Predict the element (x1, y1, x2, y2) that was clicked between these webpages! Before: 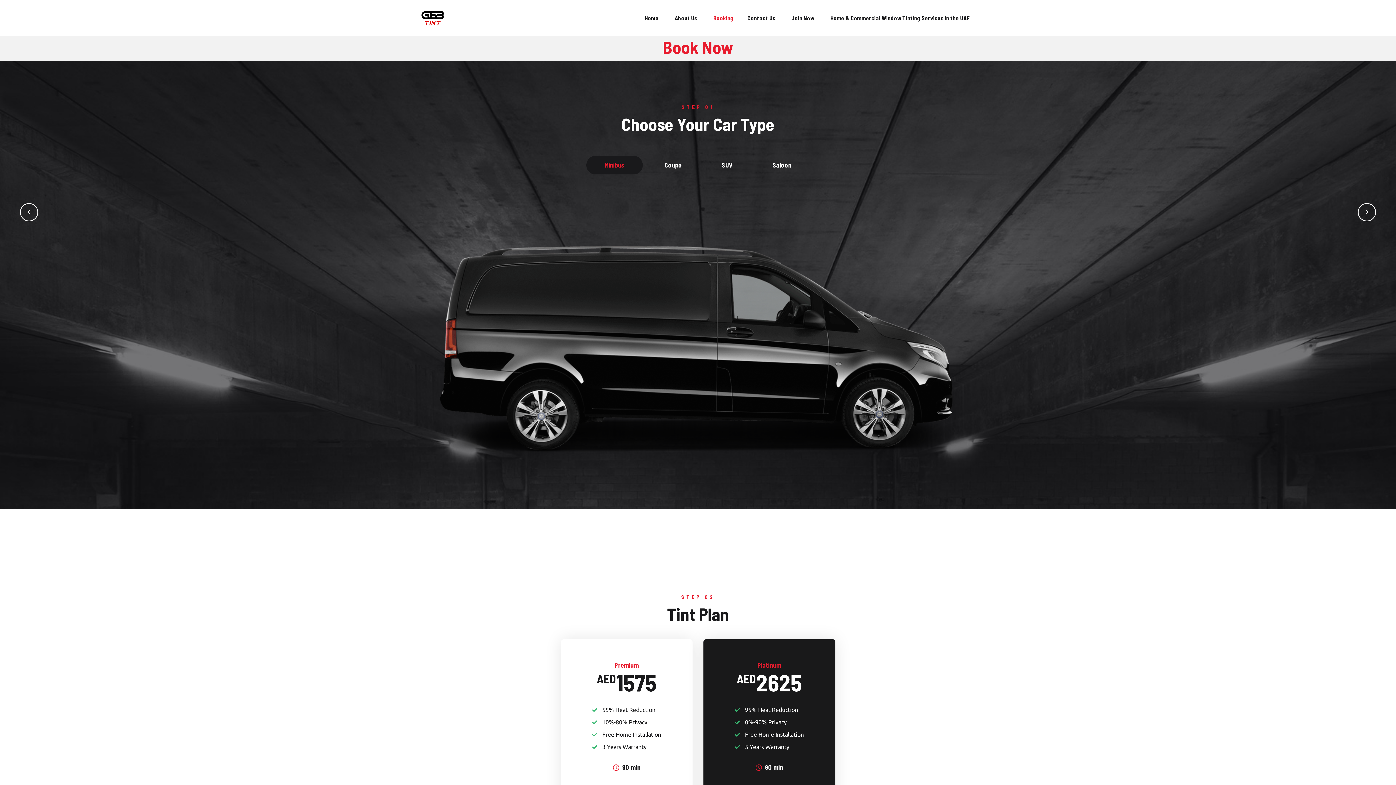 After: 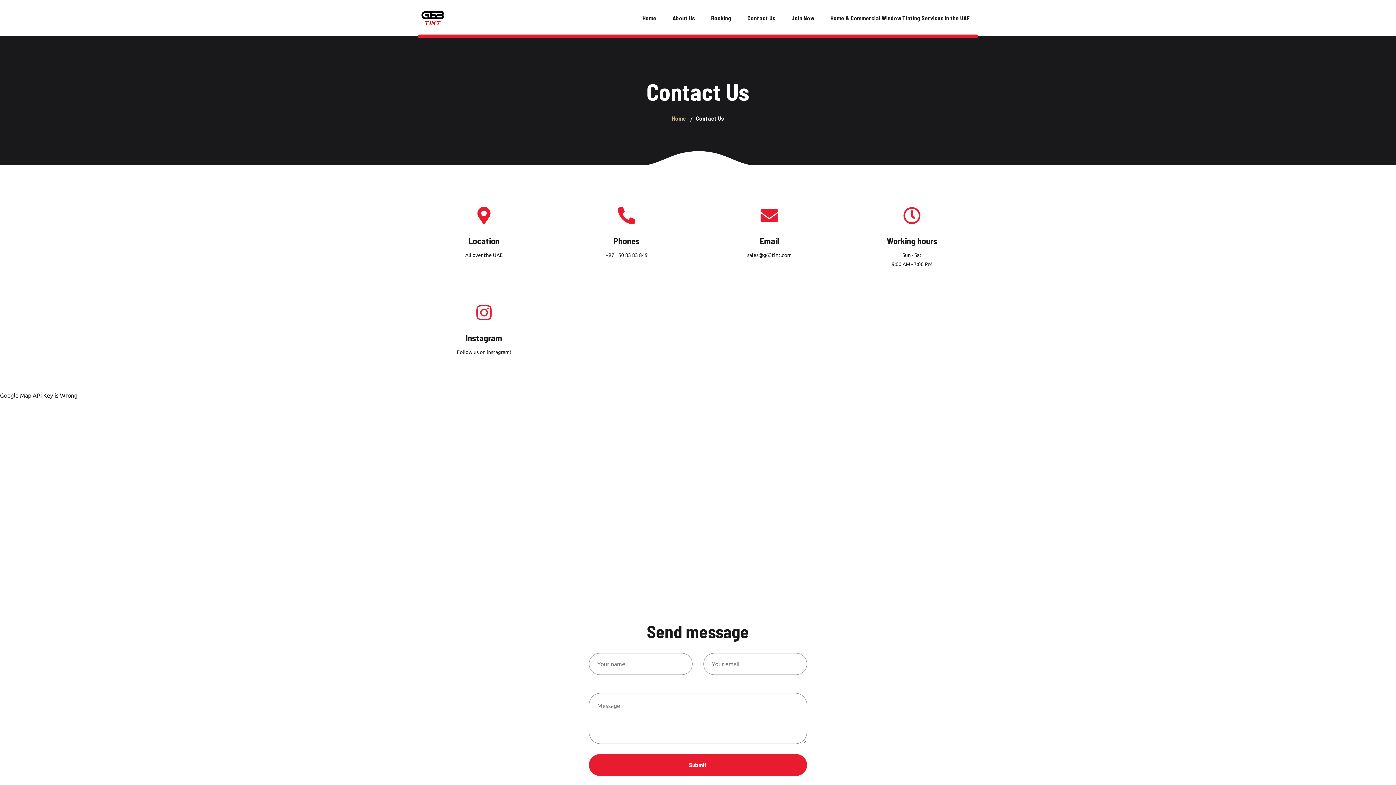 Action: bbox: (739, 14, 783, 21) label: Contact Us